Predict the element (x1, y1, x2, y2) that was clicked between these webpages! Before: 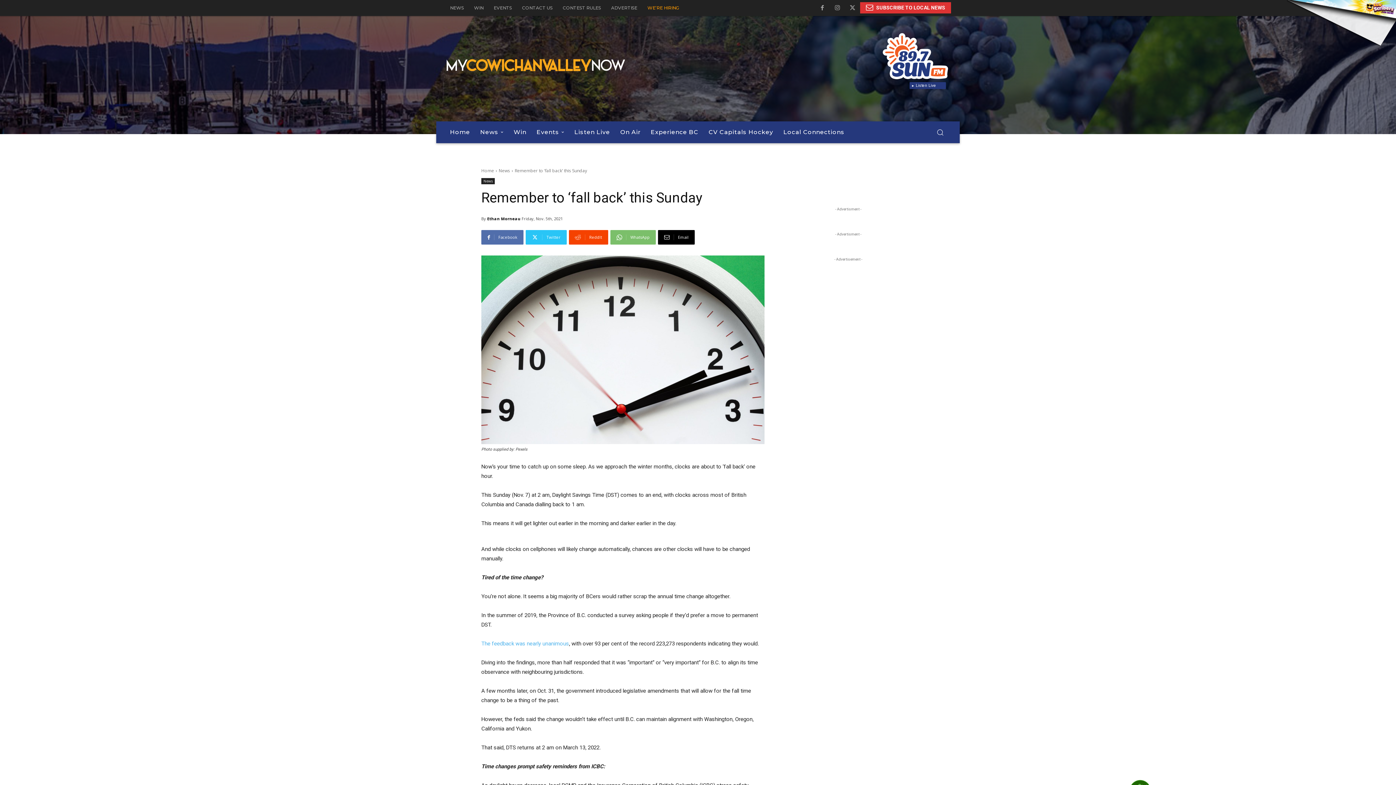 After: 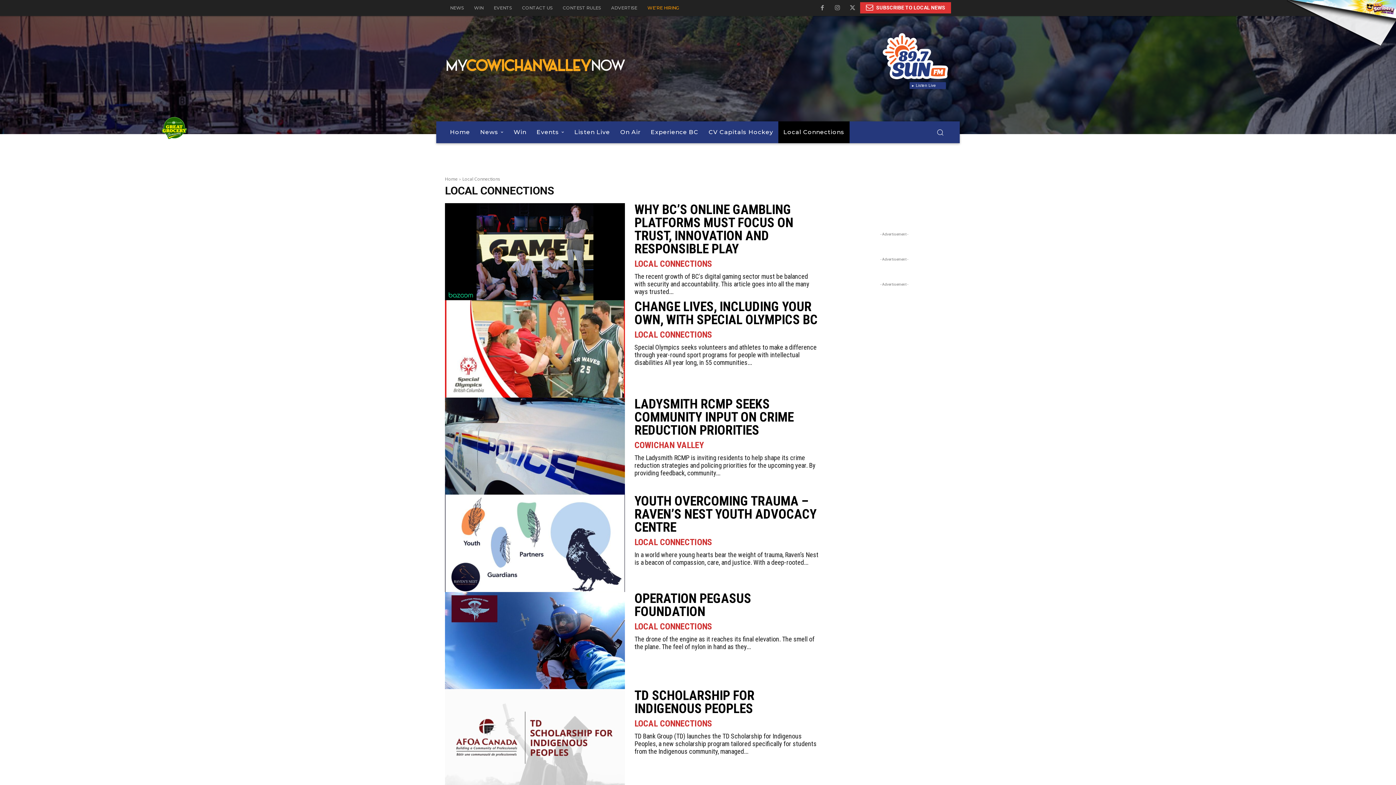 Action: label: Local Connections bbox: (778, 121, 849, 143)